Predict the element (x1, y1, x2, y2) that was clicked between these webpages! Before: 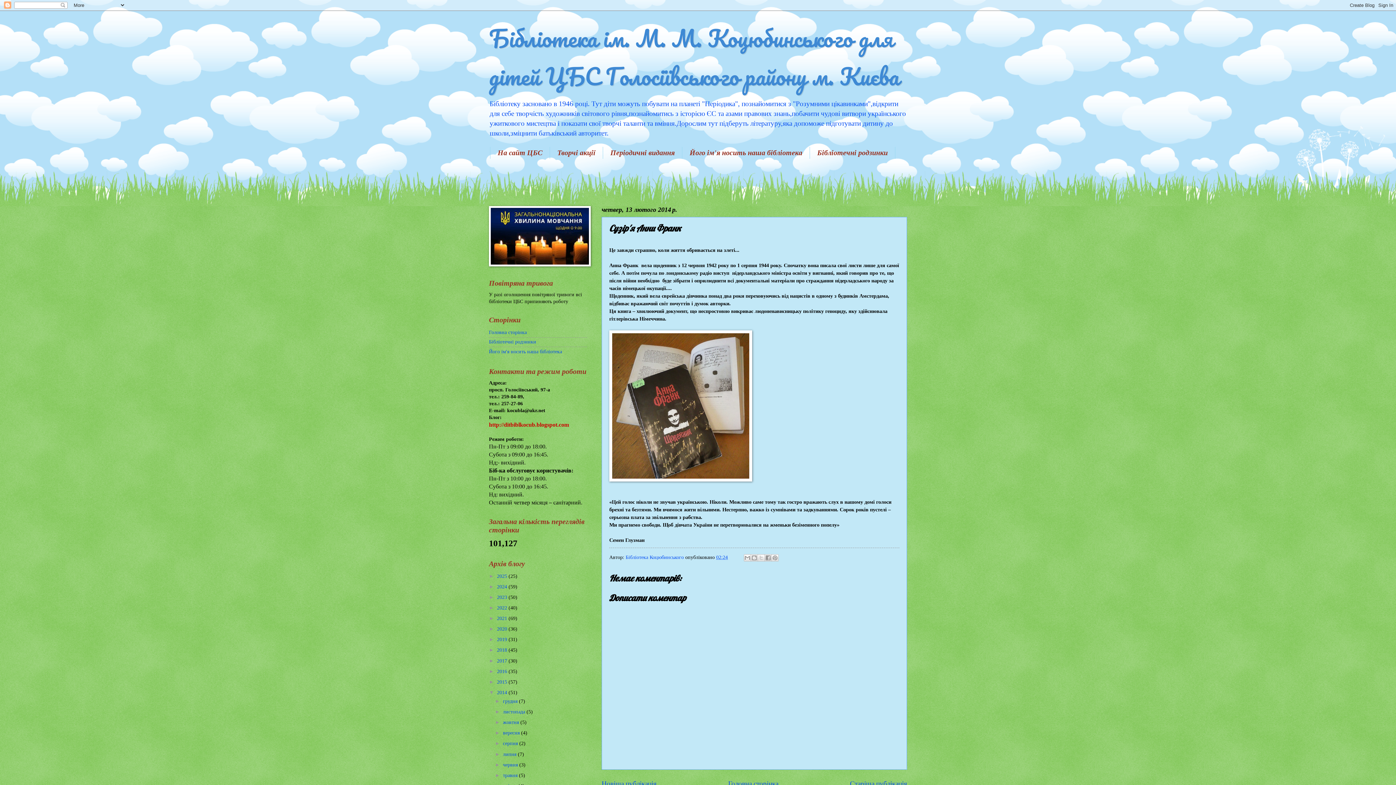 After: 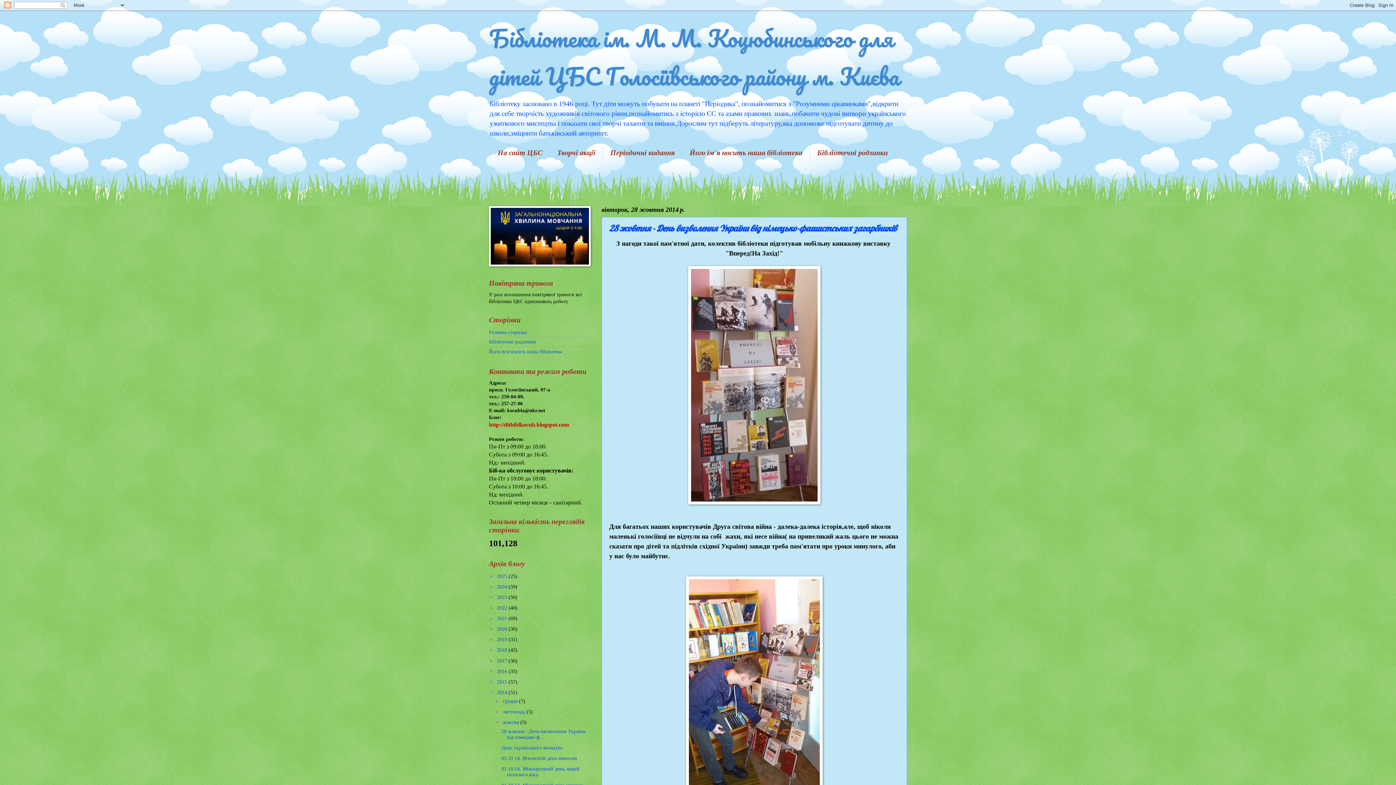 Action: label: жовтня  bbox: (503, 720, 520, 725)